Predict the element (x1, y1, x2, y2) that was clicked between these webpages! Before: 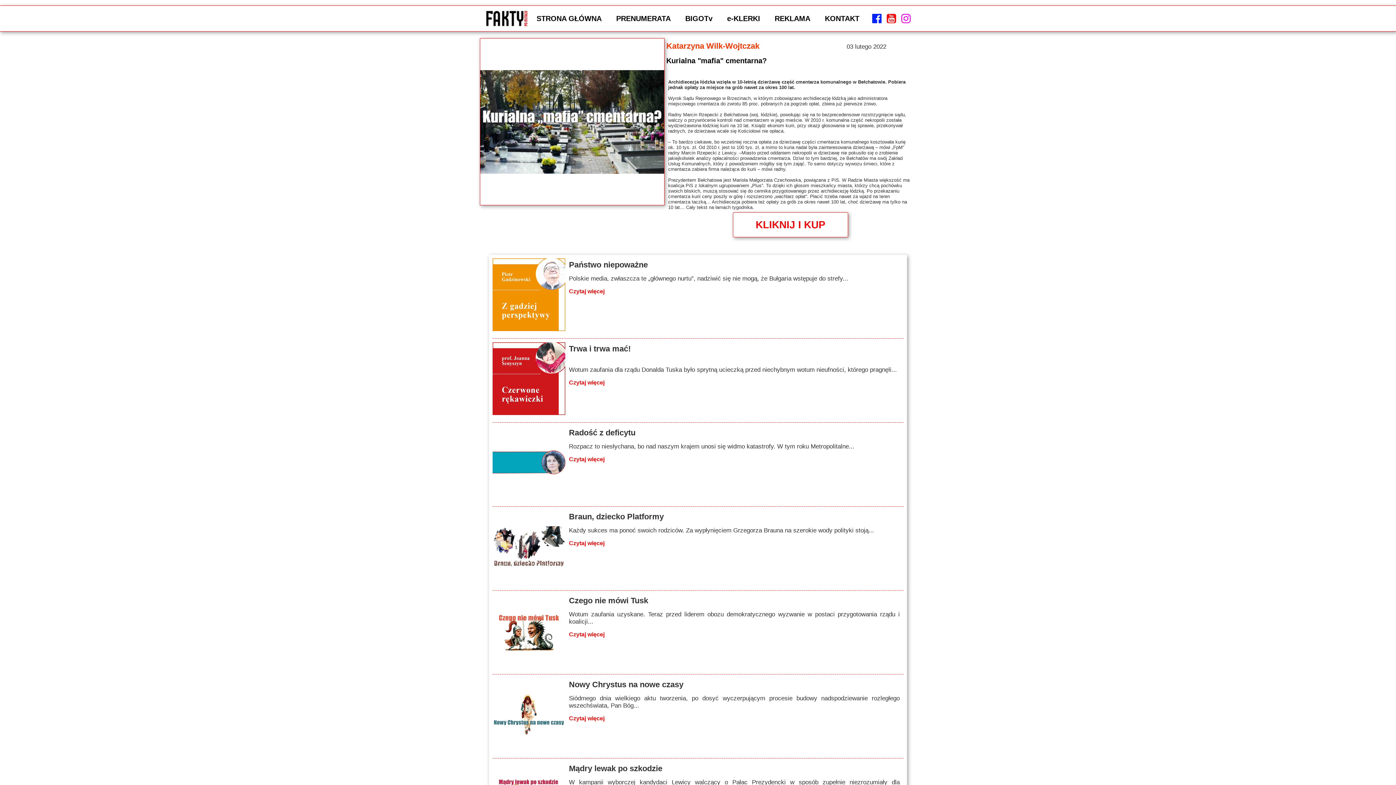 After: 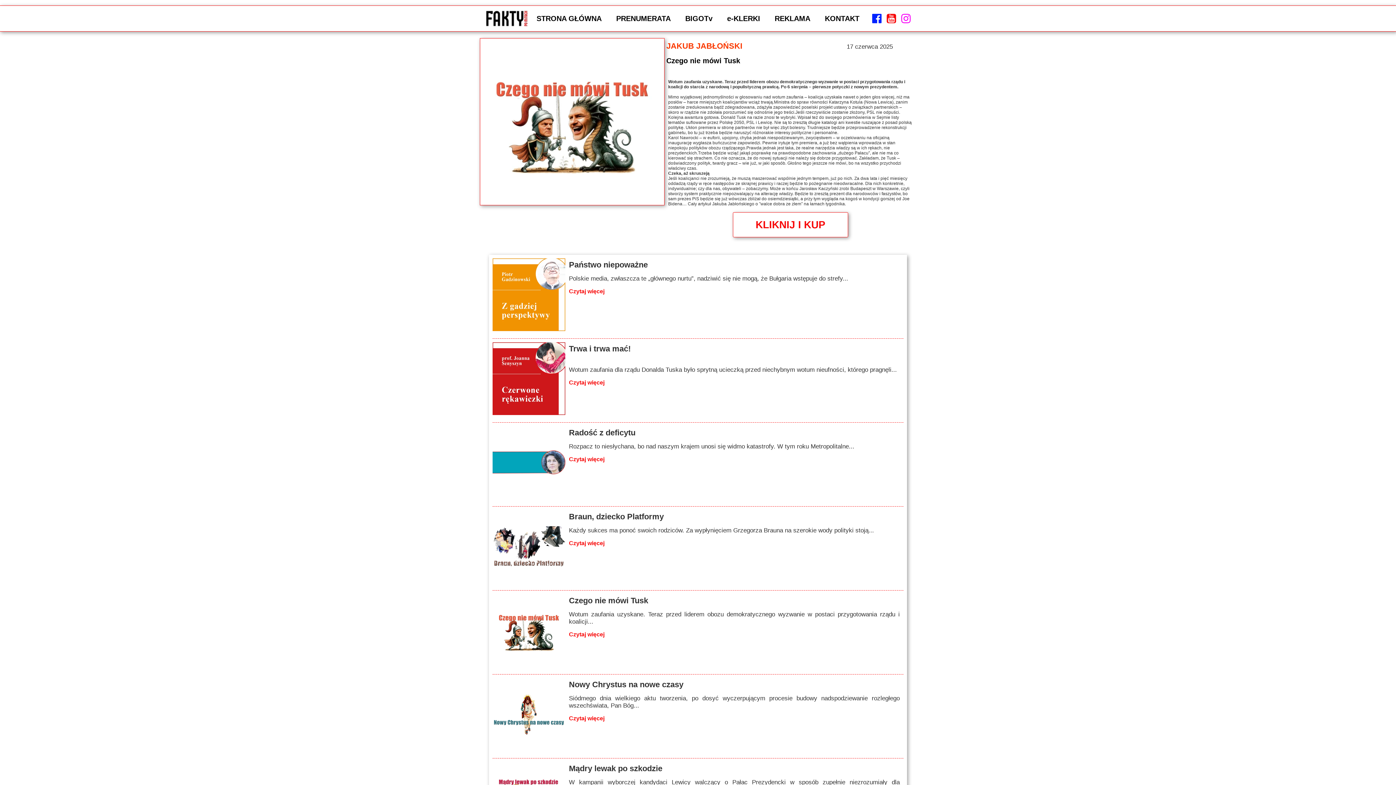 Action: bbox: (569, 631, 604, 637) label: Czytaj więcej